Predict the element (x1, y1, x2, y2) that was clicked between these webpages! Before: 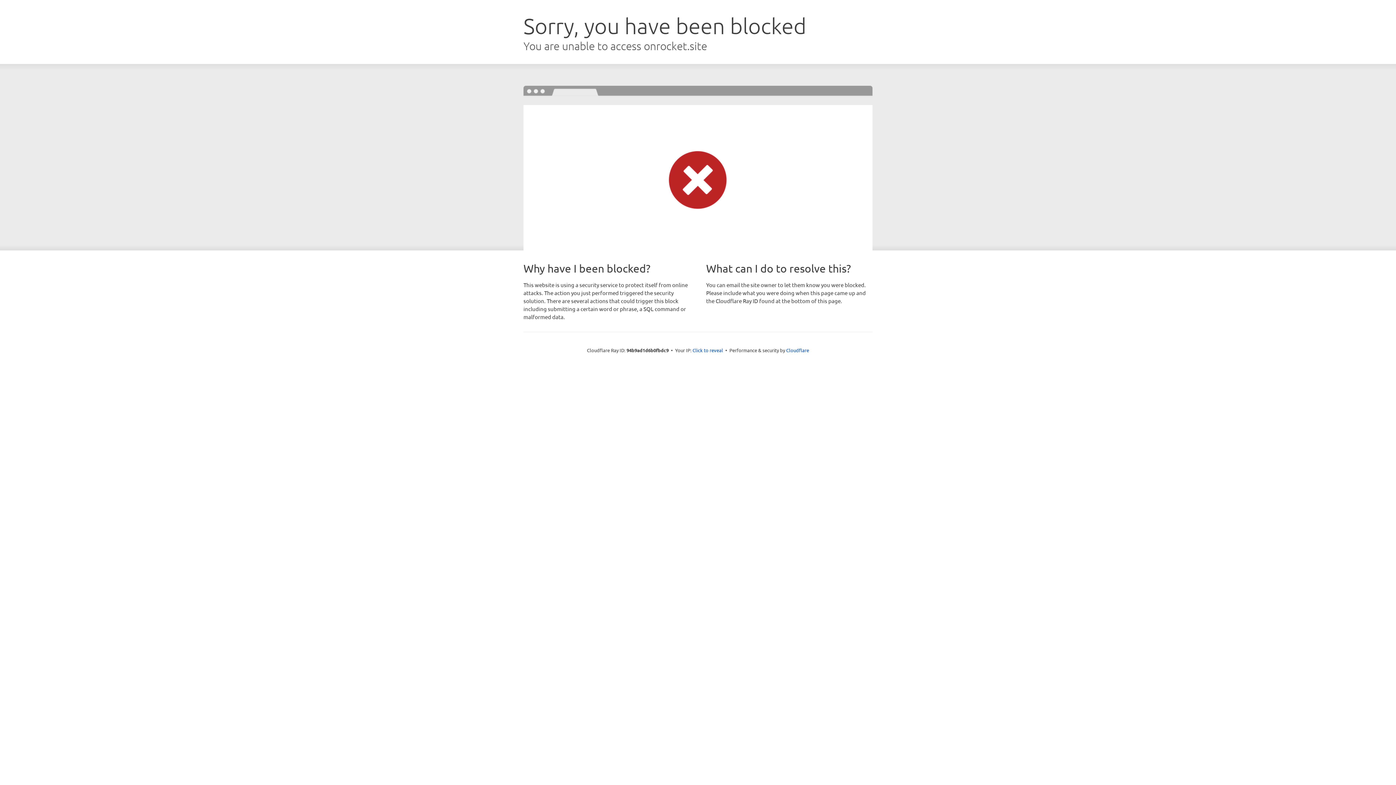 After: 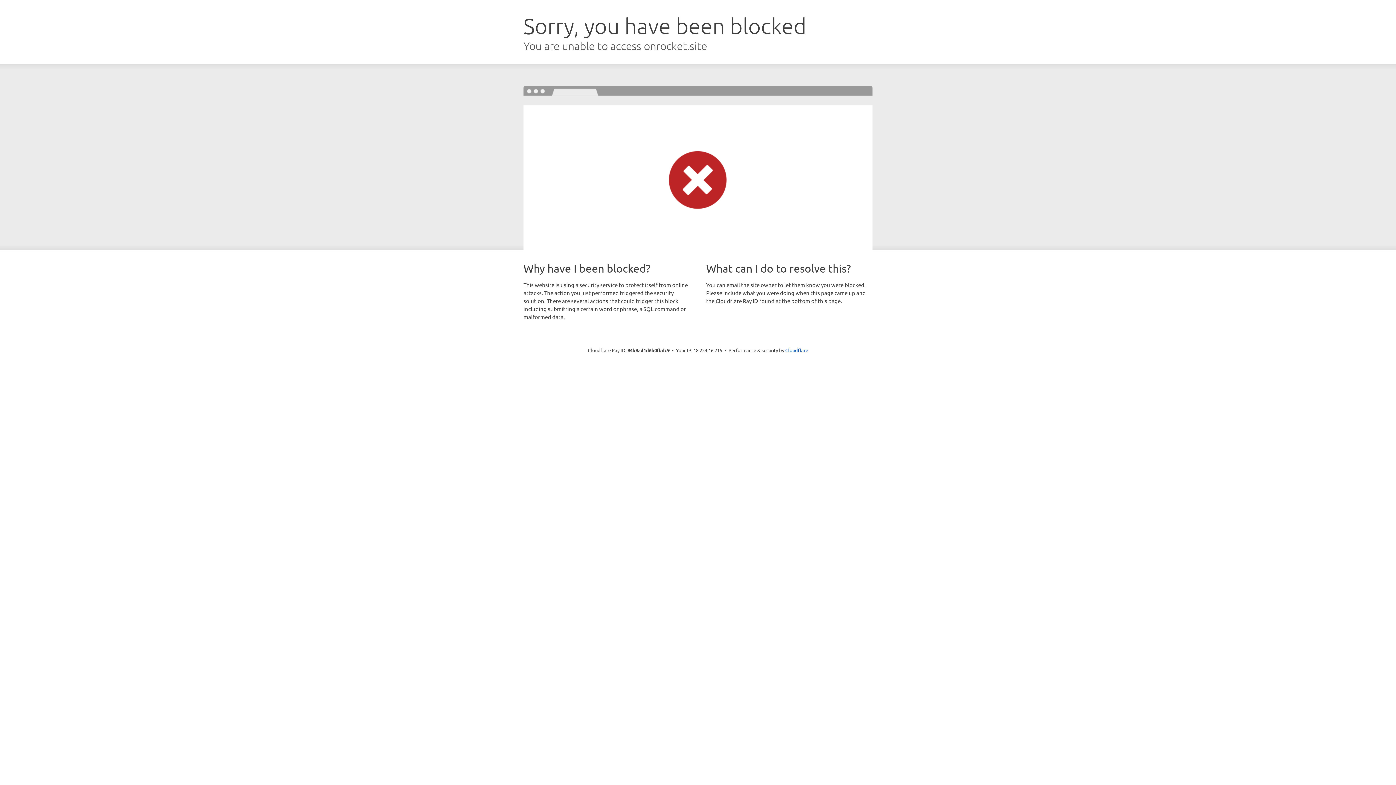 Action: bbox: (692, 346, 723, 353) label: Click to reveal